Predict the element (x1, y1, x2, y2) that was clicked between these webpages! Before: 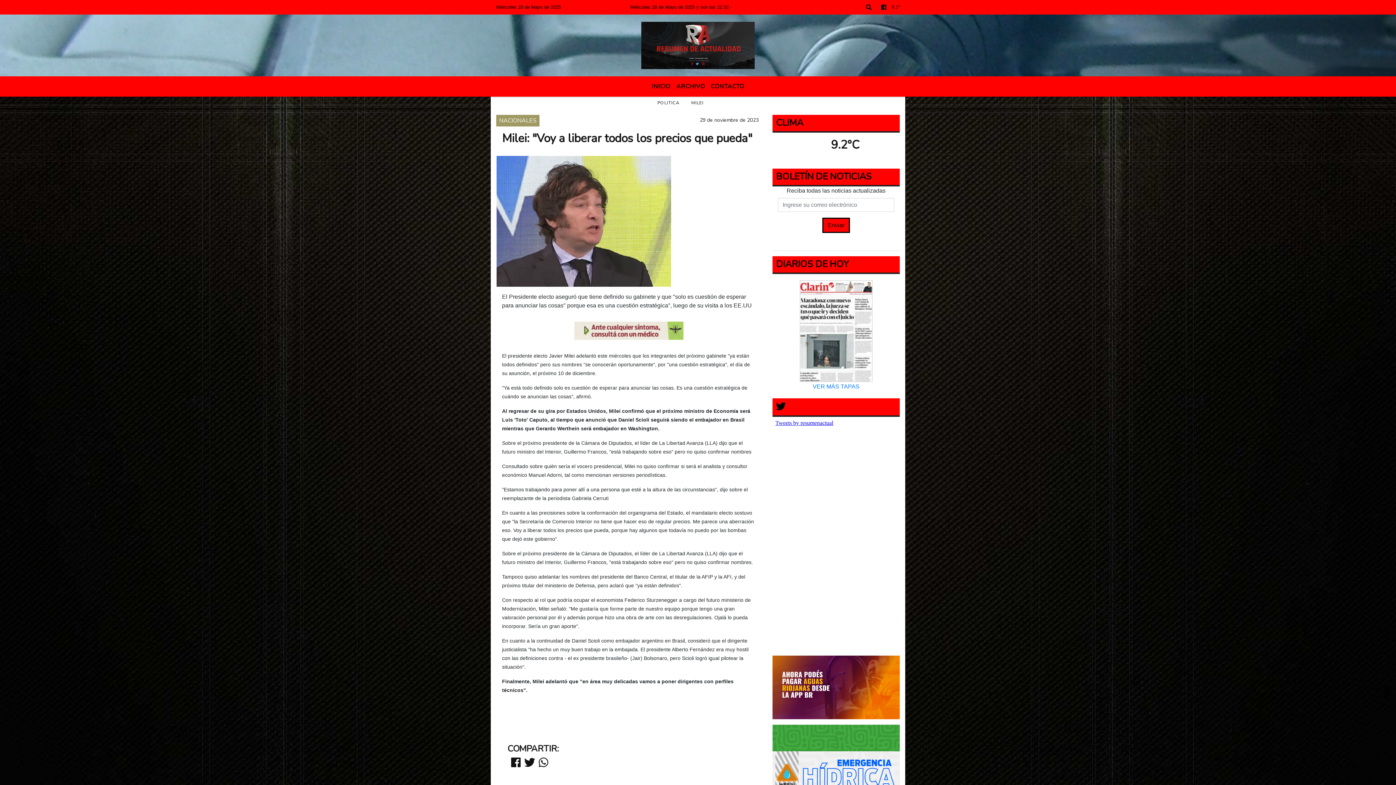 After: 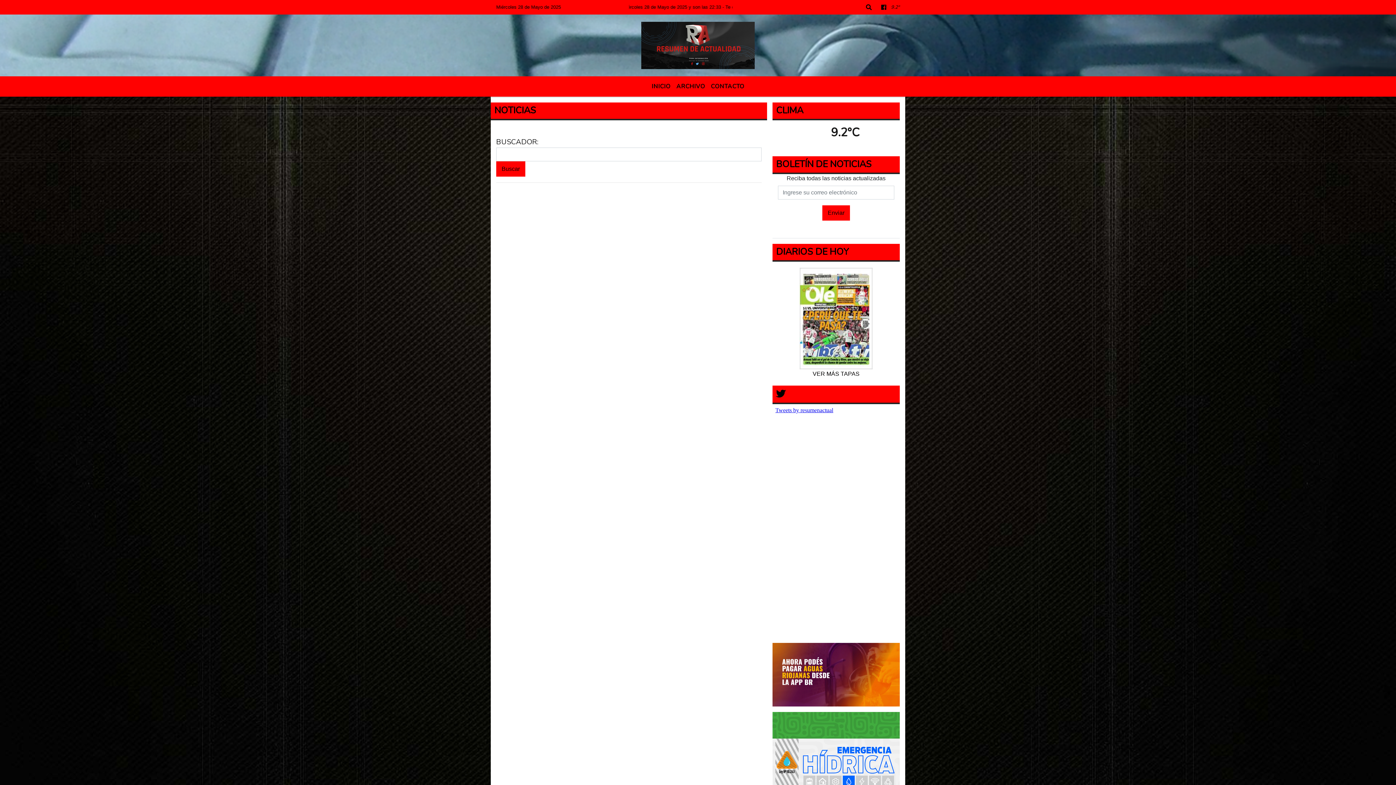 Action: bbox: (732, 96, 744, 102)